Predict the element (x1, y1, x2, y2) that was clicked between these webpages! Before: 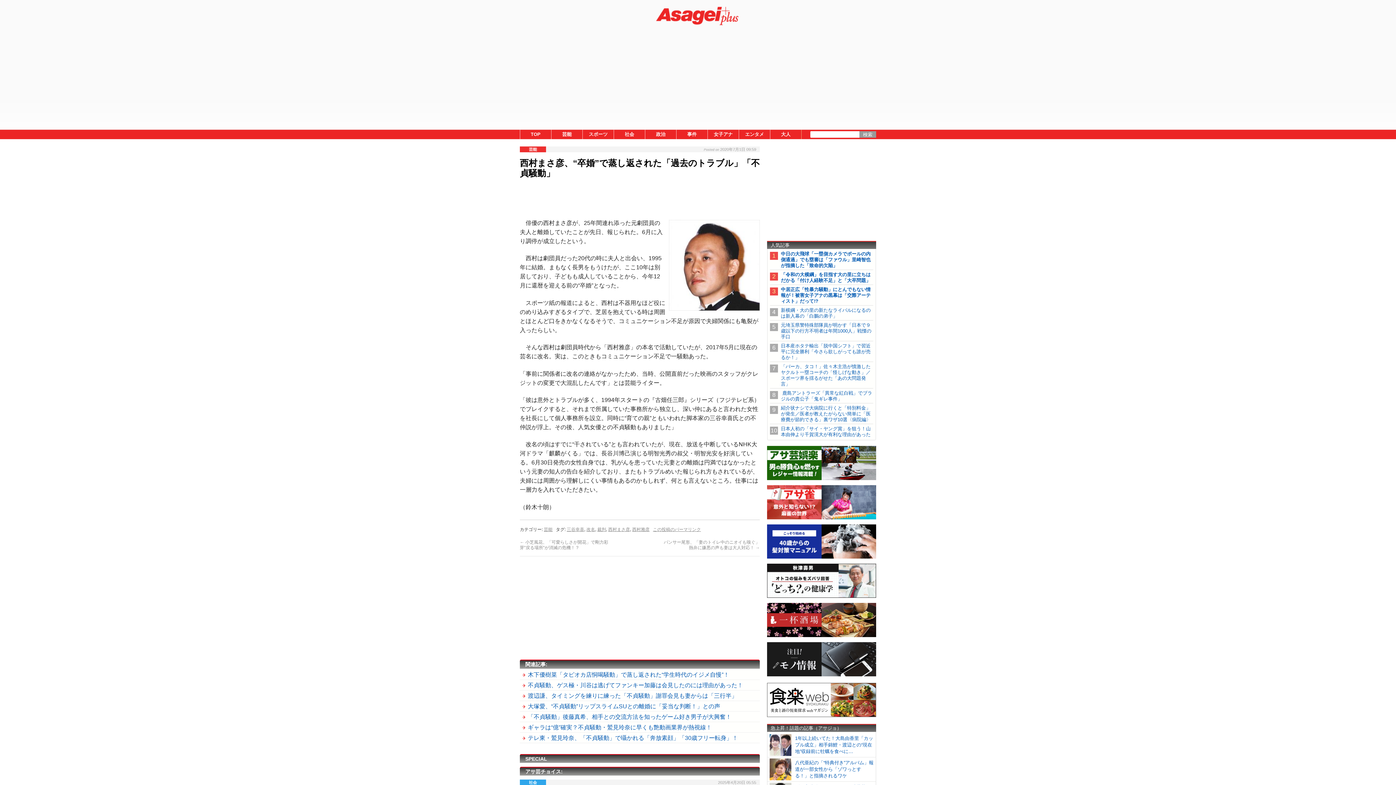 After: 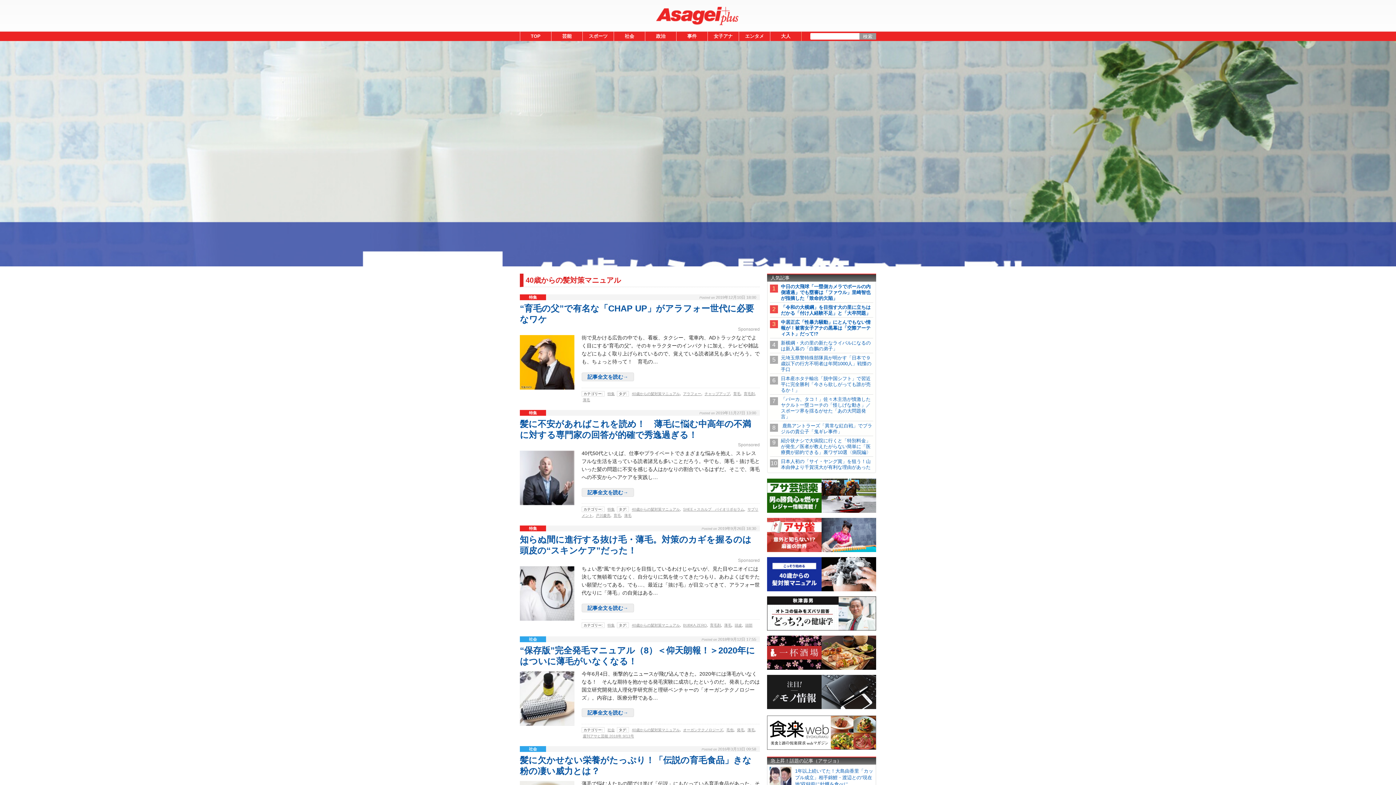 Action: bbox: (767, 554, 876, 560)